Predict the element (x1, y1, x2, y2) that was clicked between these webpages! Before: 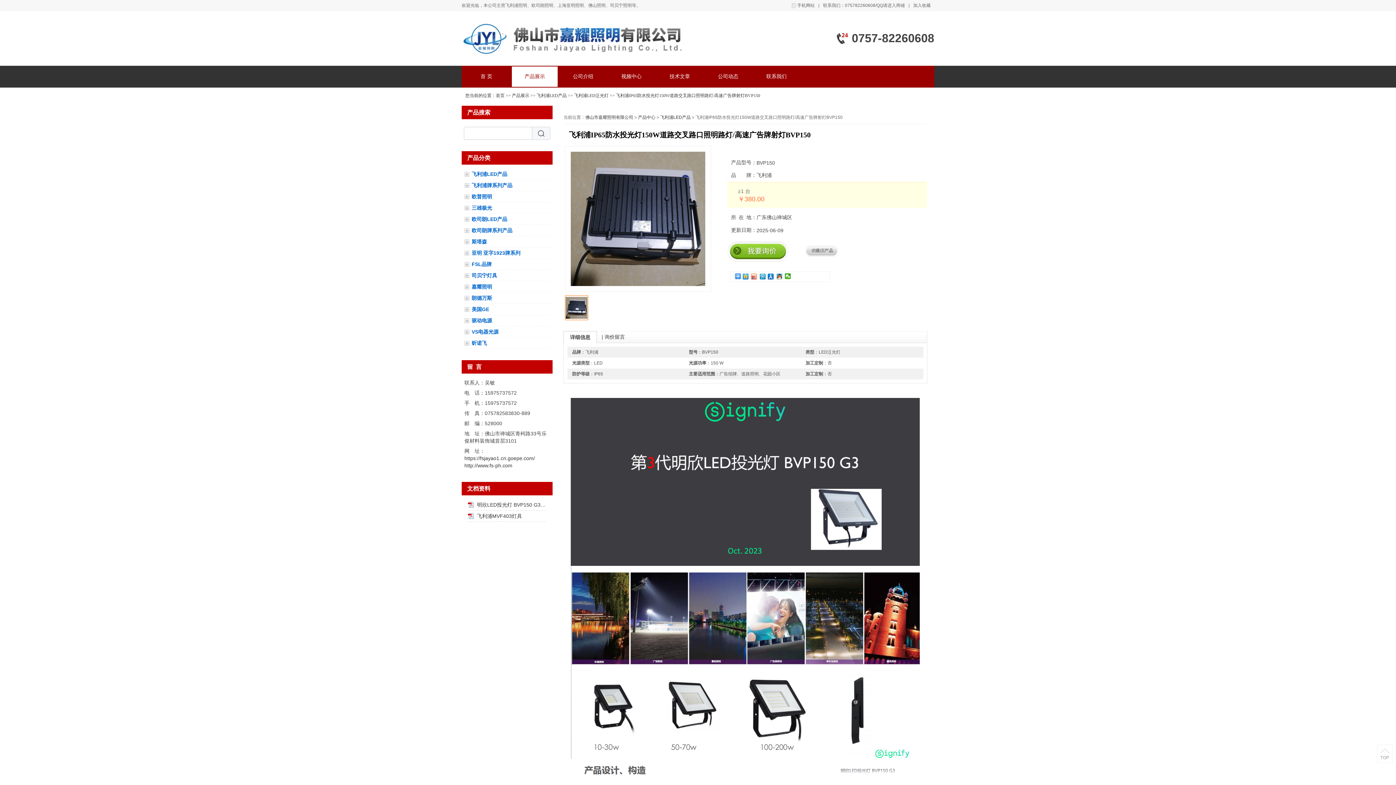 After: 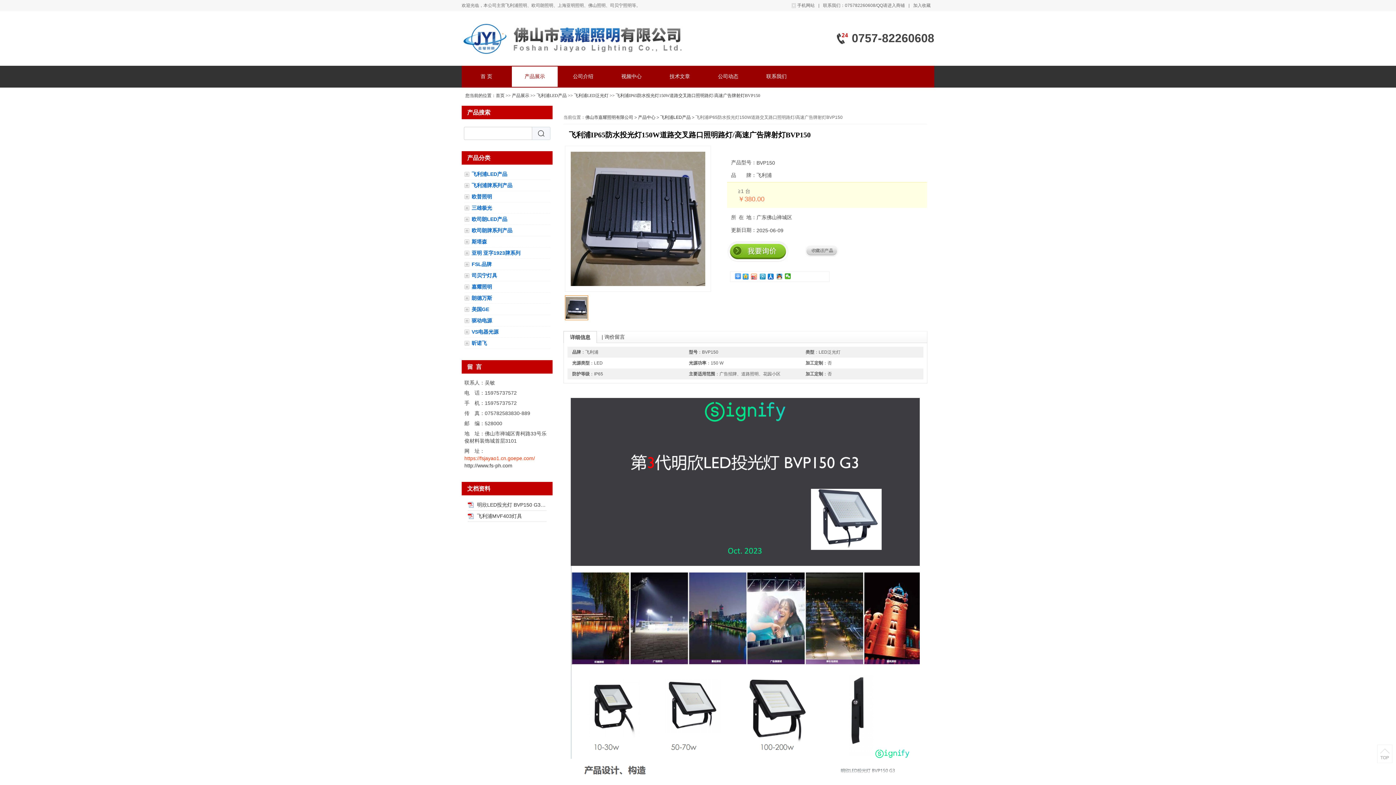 Action: label: https://fsjayao1.cn.goepe.com/ bbox: (464, 455, 535, 461)